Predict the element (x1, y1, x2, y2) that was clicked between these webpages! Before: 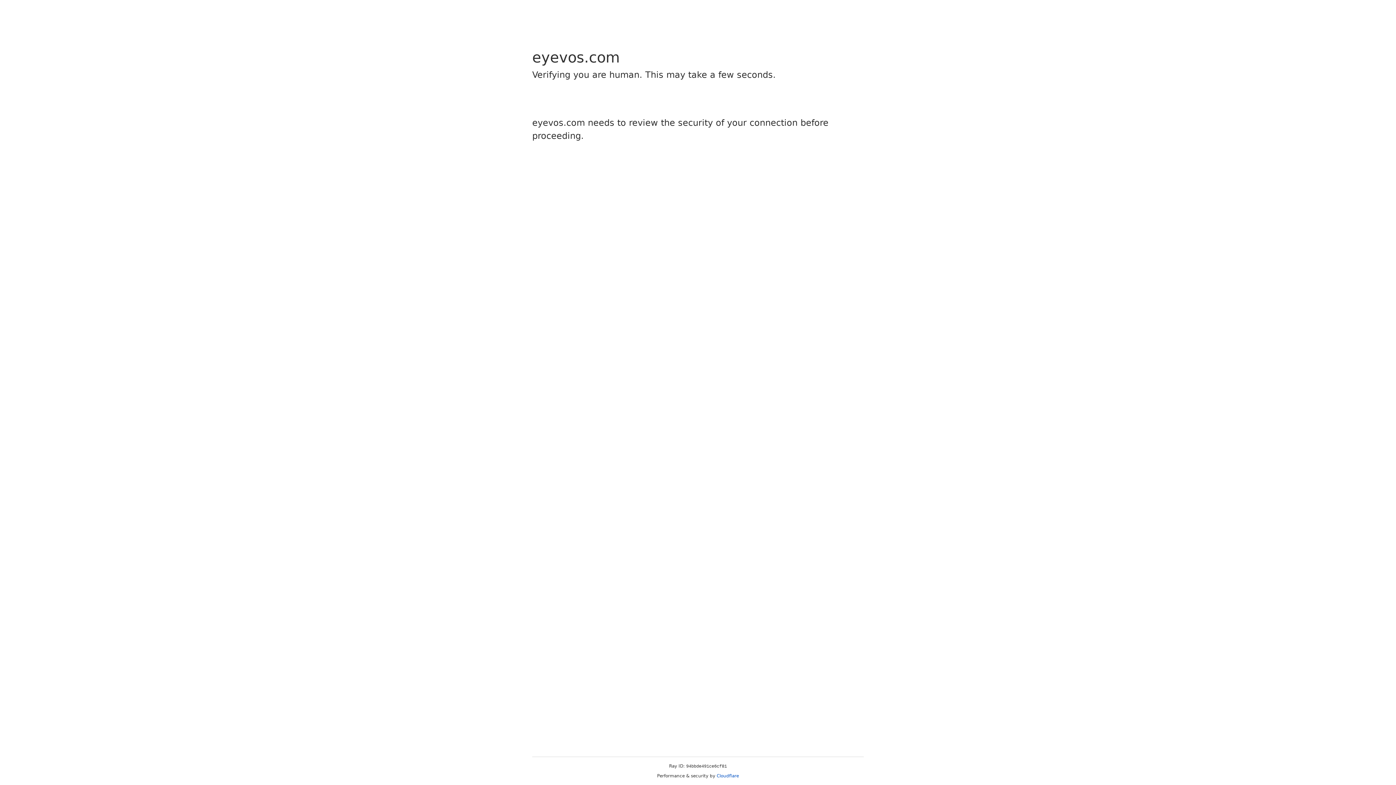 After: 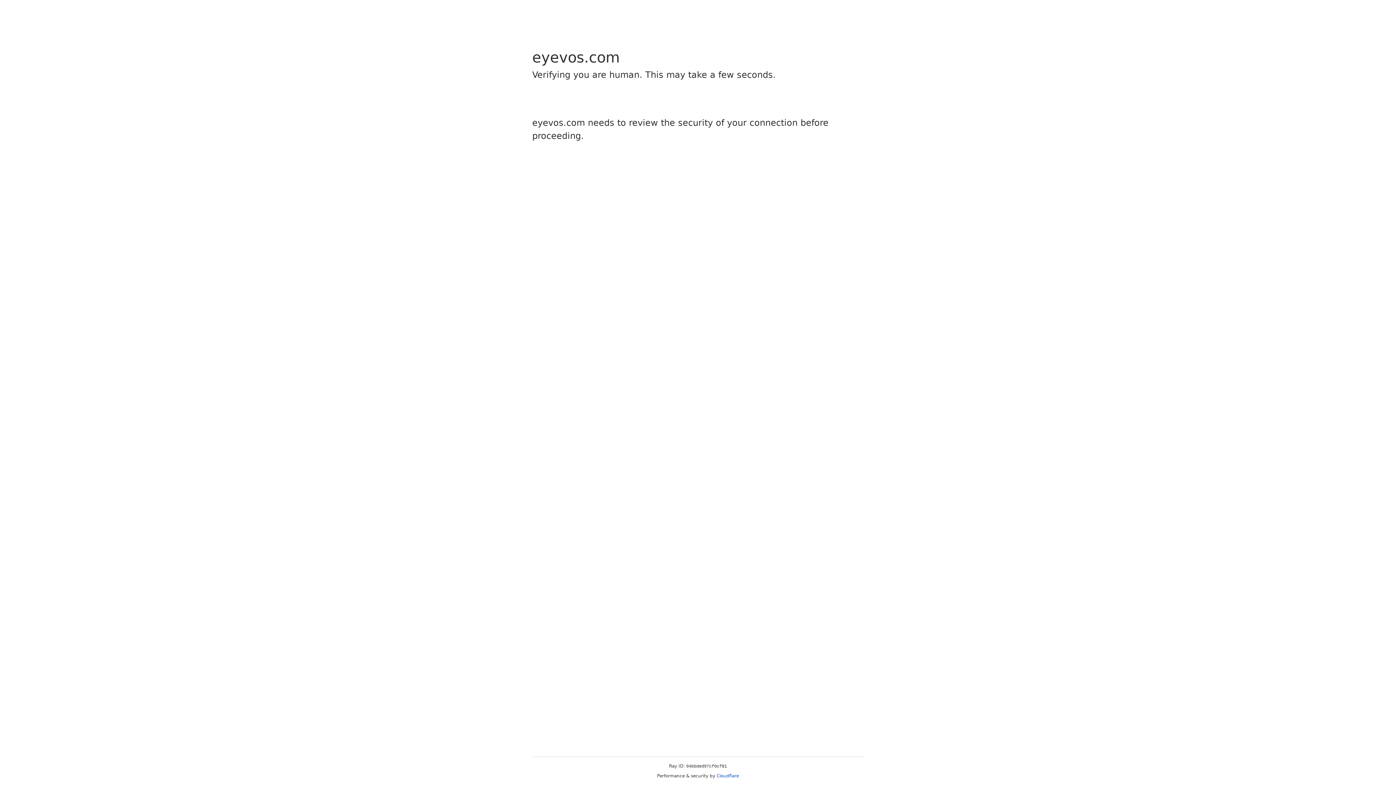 Action: bbox: (716, 773, 739, 778) label: Cloudflare